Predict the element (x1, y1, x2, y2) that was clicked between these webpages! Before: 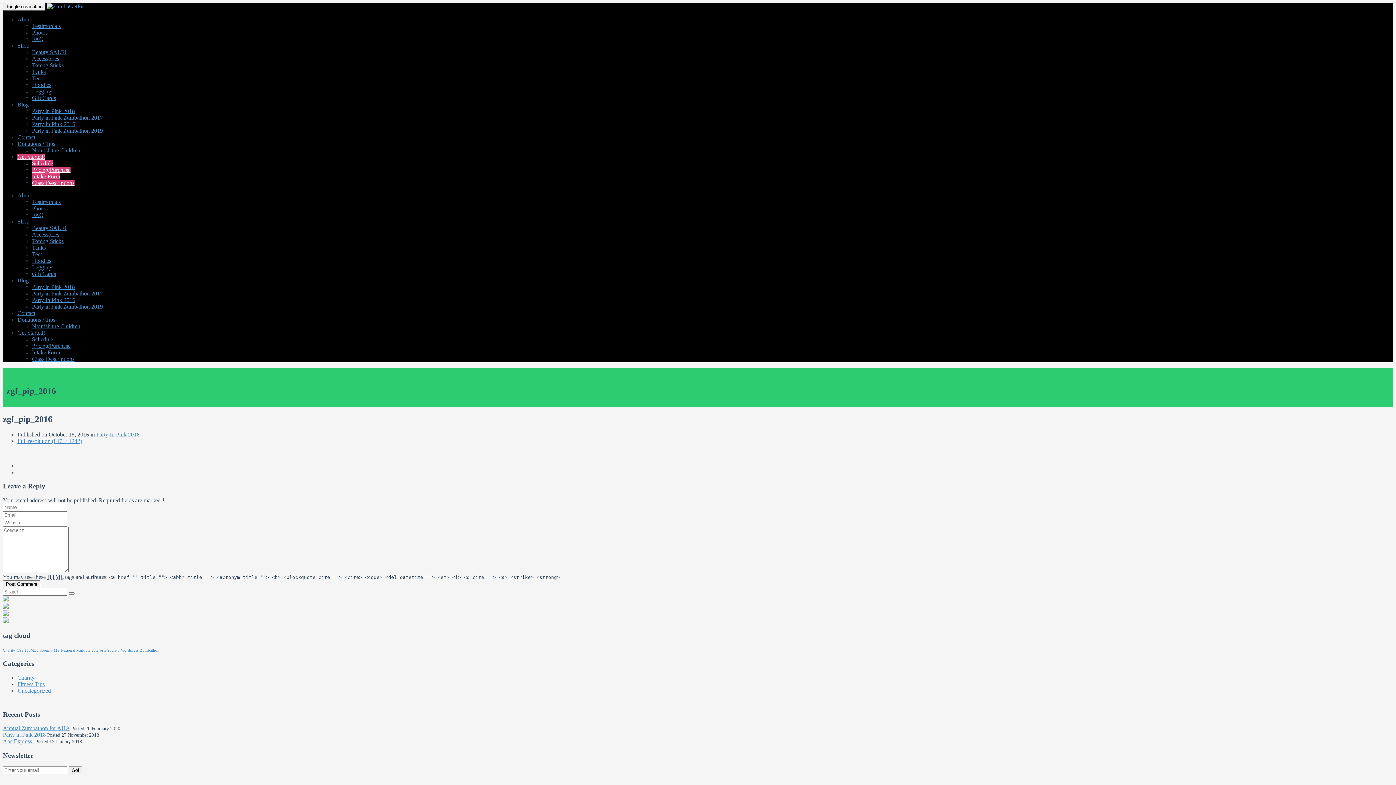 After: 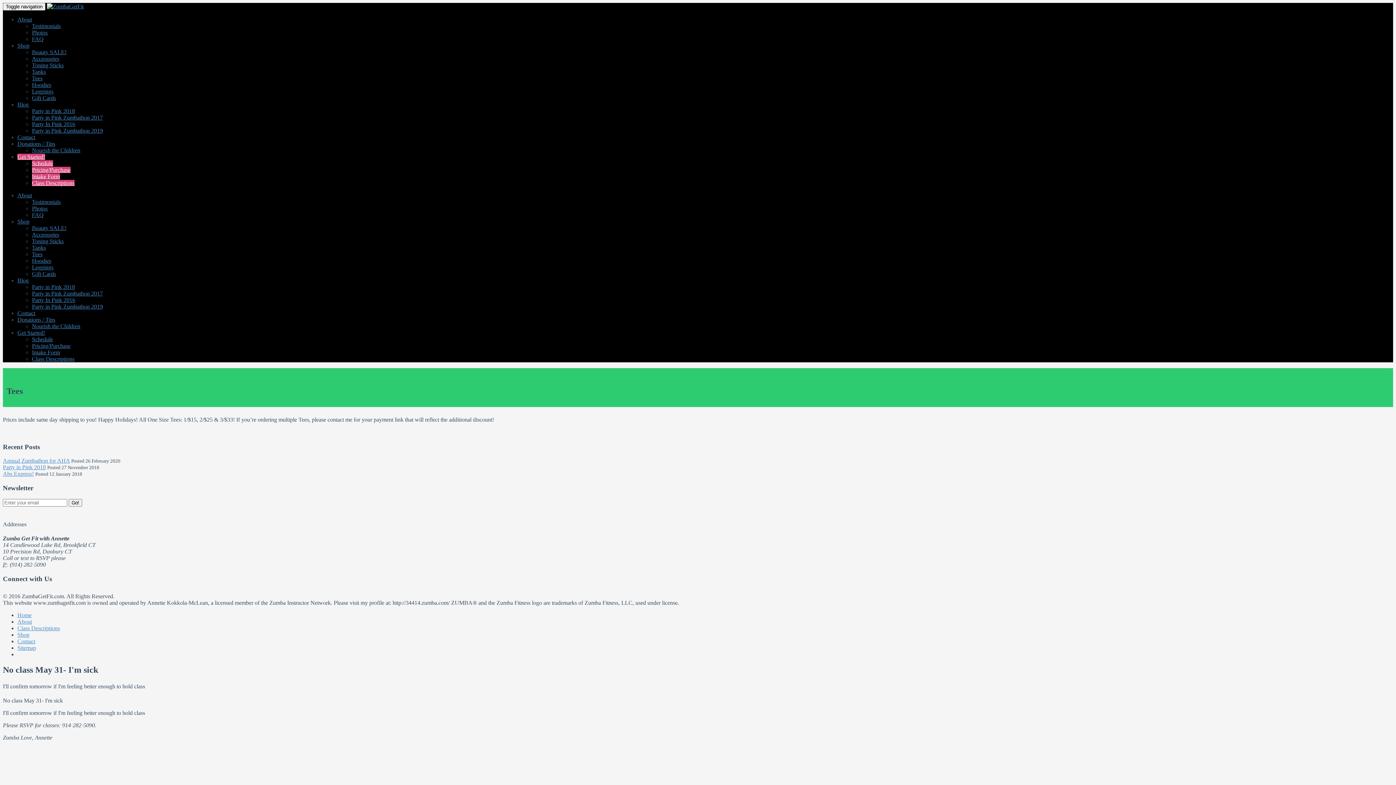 Action: bbox: (32, 75, 42, 81) label: Tees